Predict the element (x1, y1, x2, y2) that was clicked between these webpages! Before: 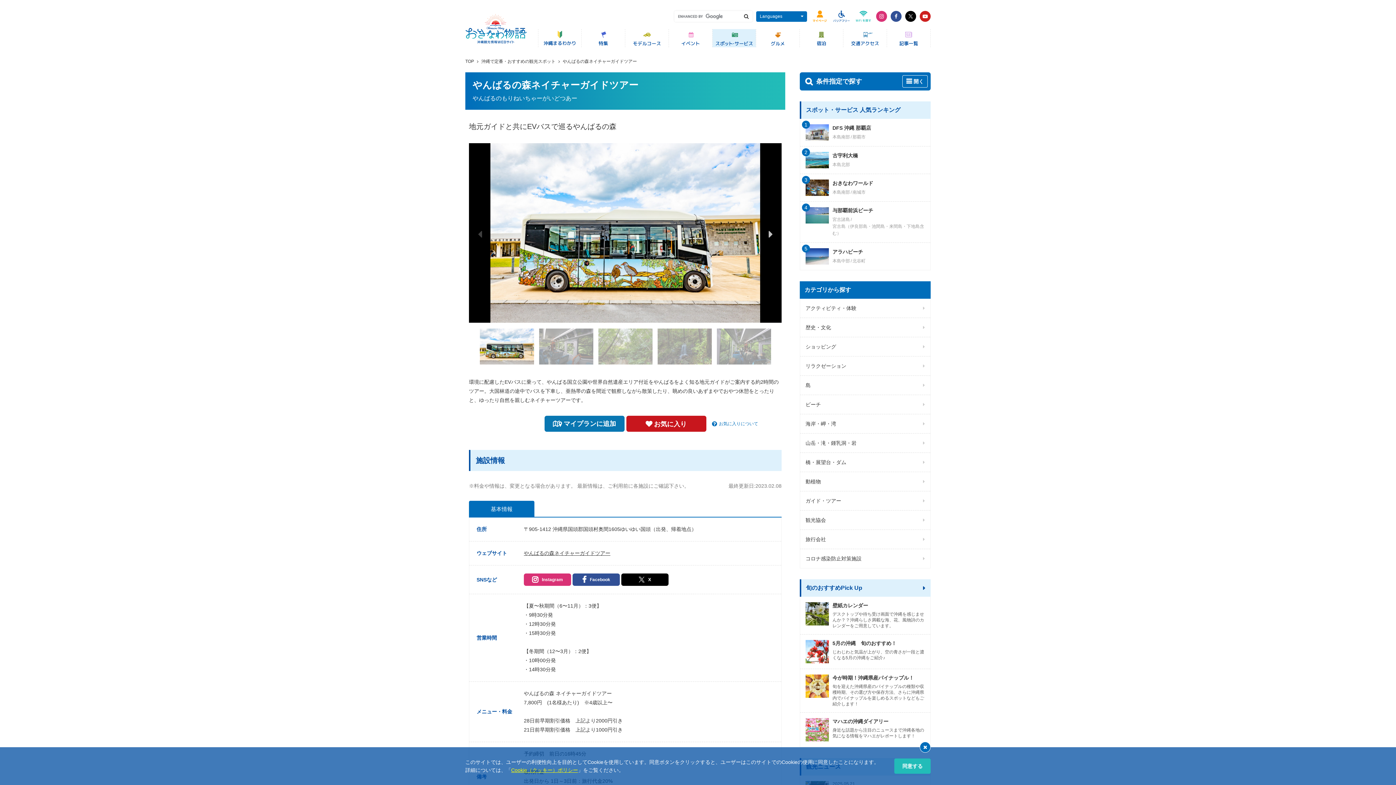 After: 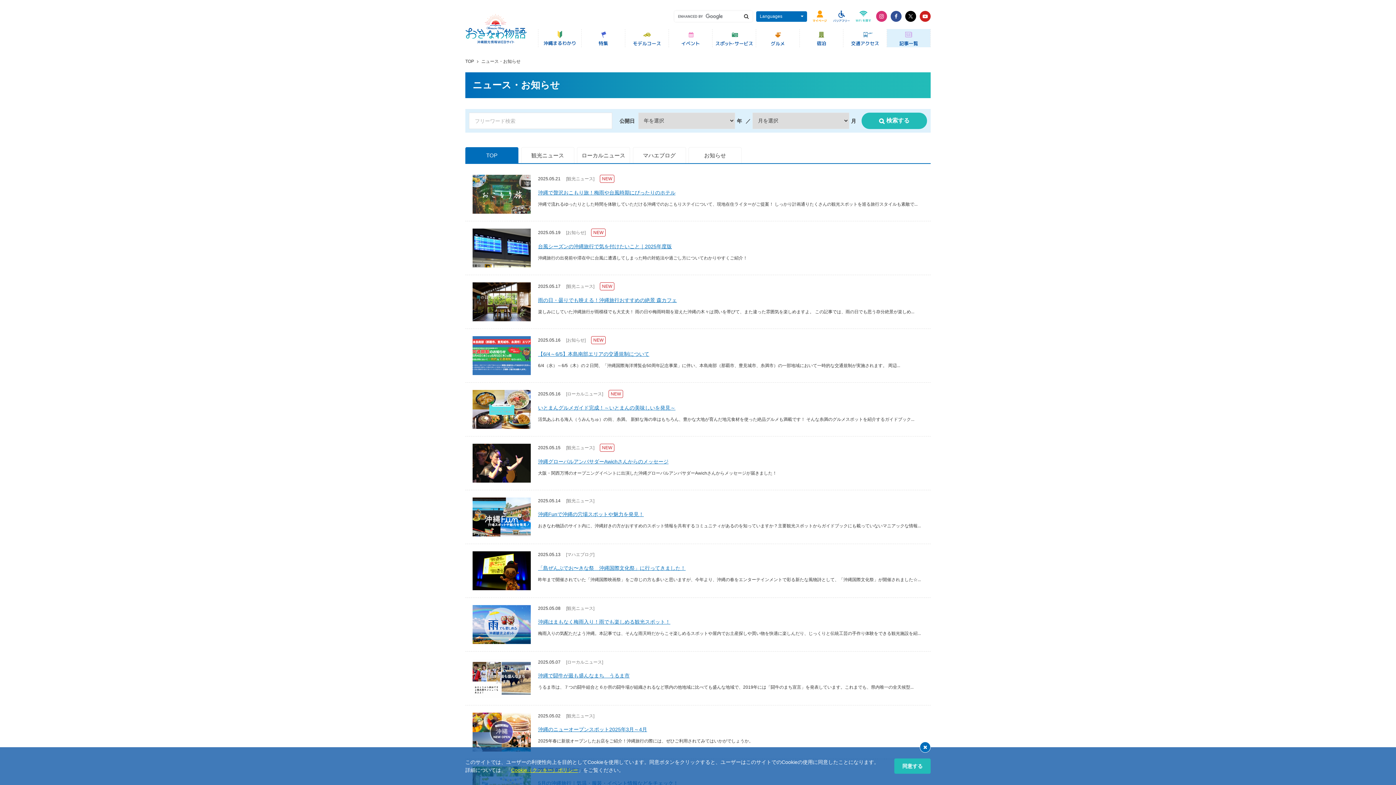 Action: bbox: (887, 29, 930, 47)